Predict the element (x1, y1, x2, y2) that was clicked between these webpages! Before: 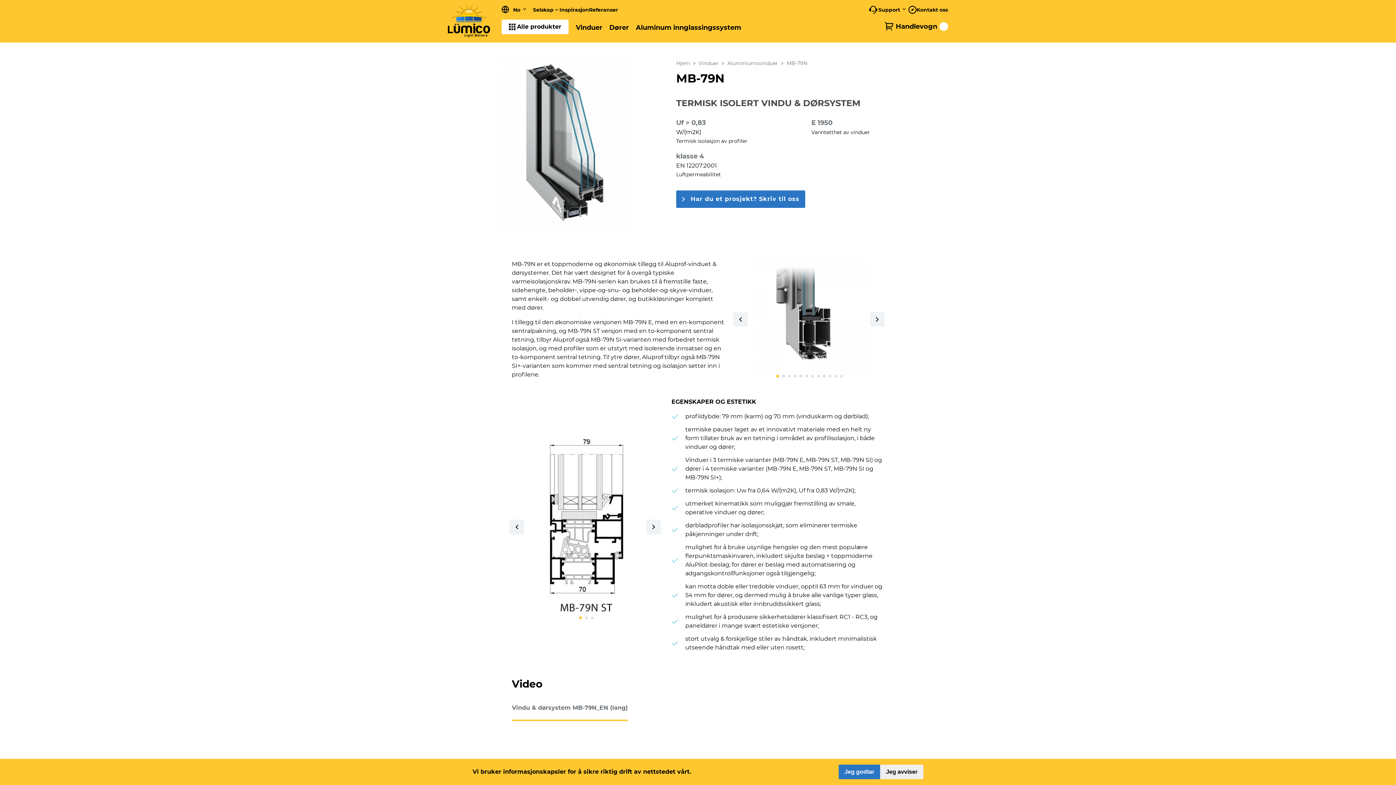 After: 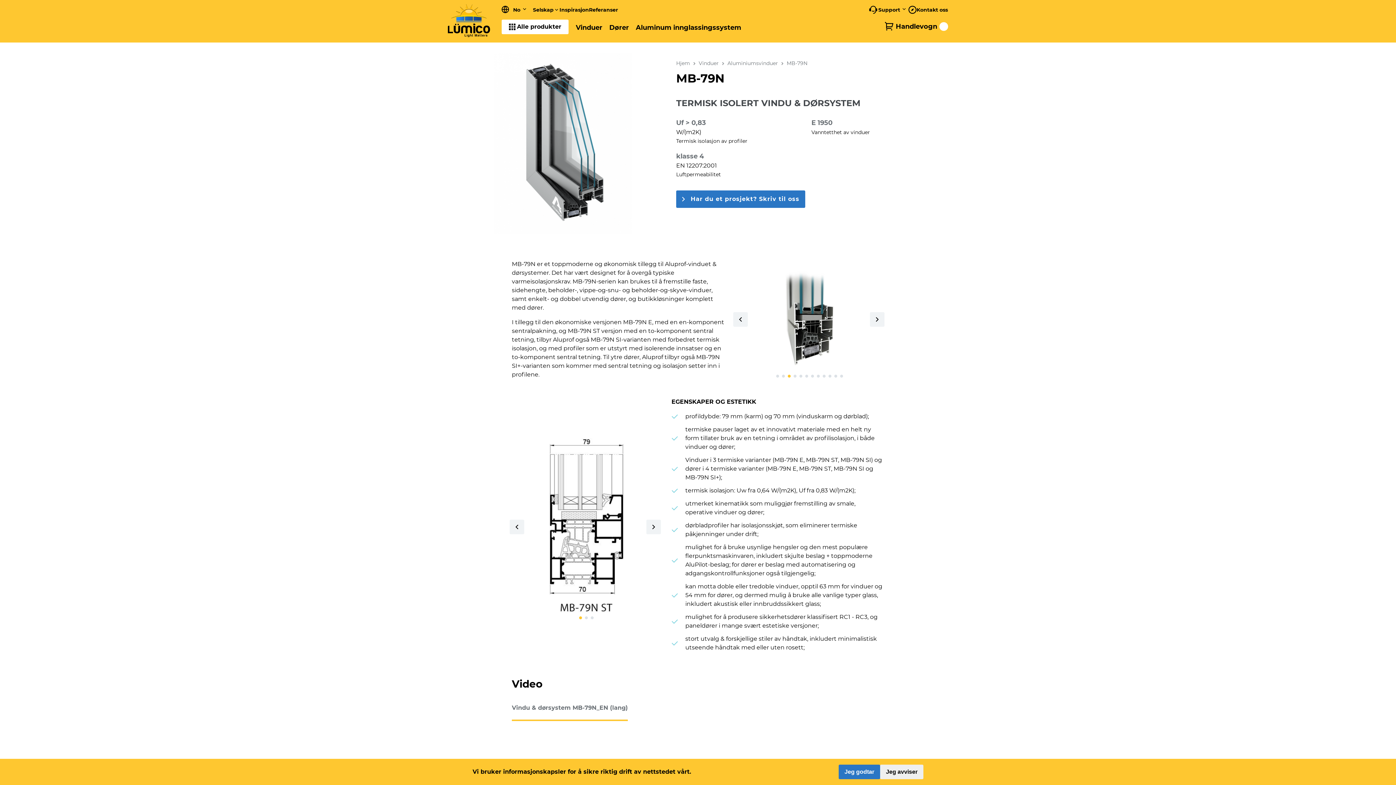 Action: label: Go to slide 3 bbox: (788, 375, 791, 377)